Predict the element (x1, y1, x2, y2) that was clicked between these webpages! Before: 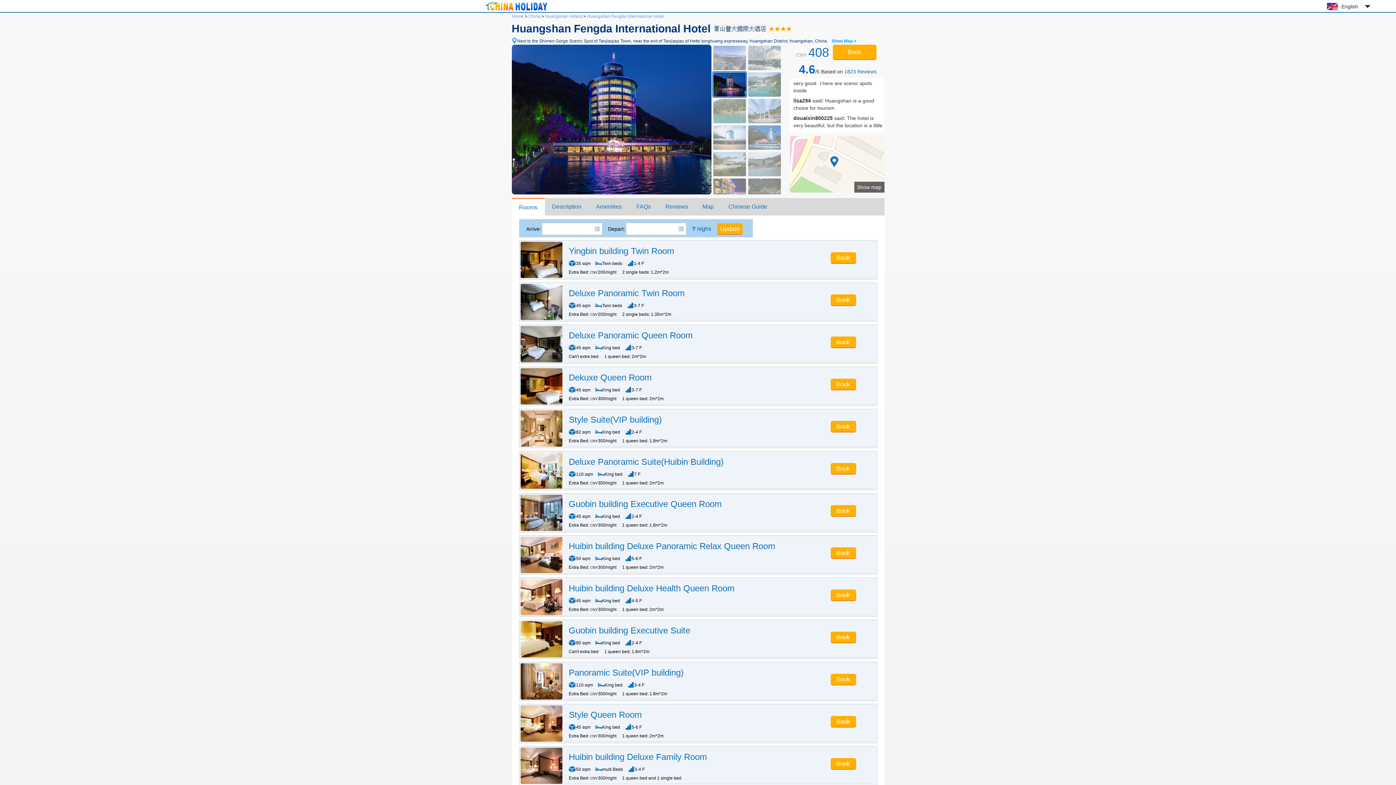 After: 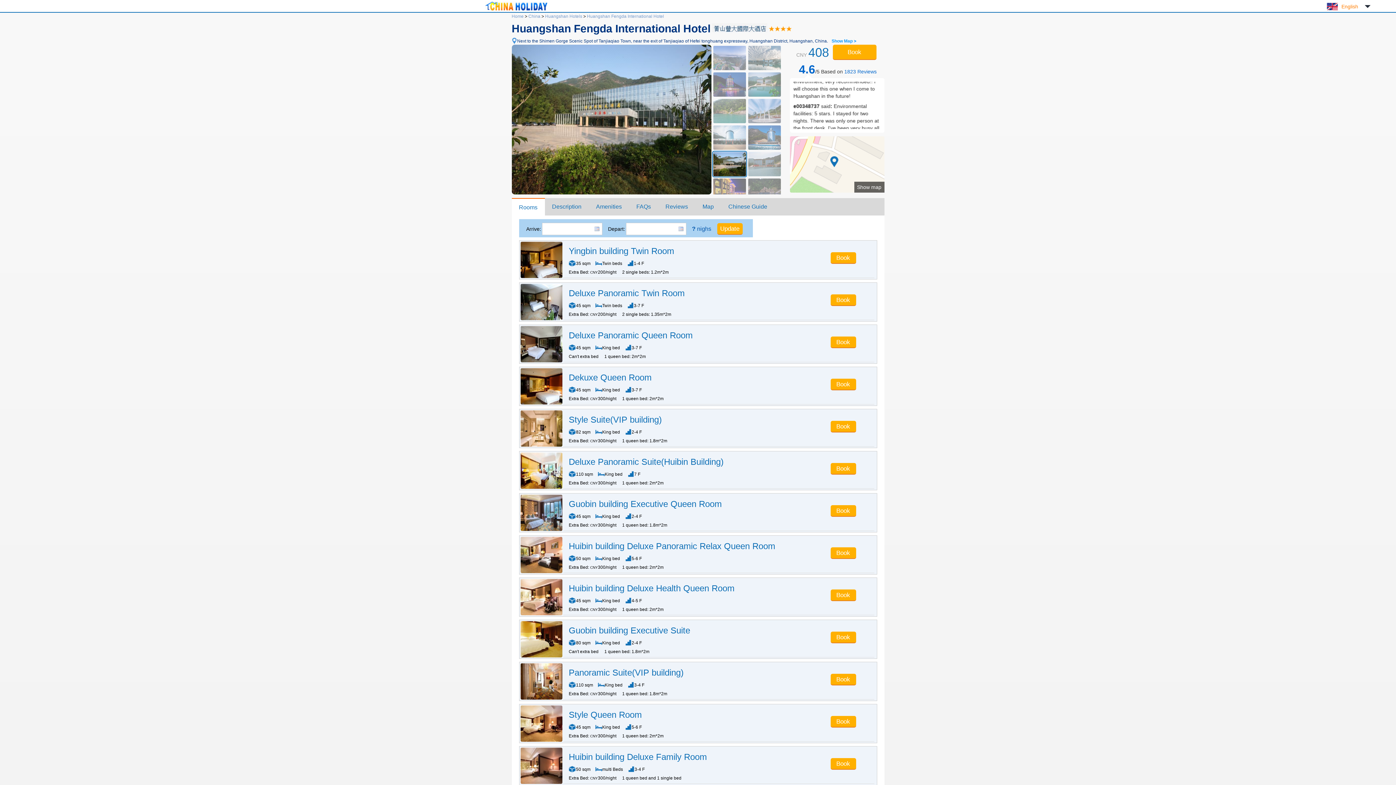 Action: label: English bbox: (1323, 0, 1370, 13)